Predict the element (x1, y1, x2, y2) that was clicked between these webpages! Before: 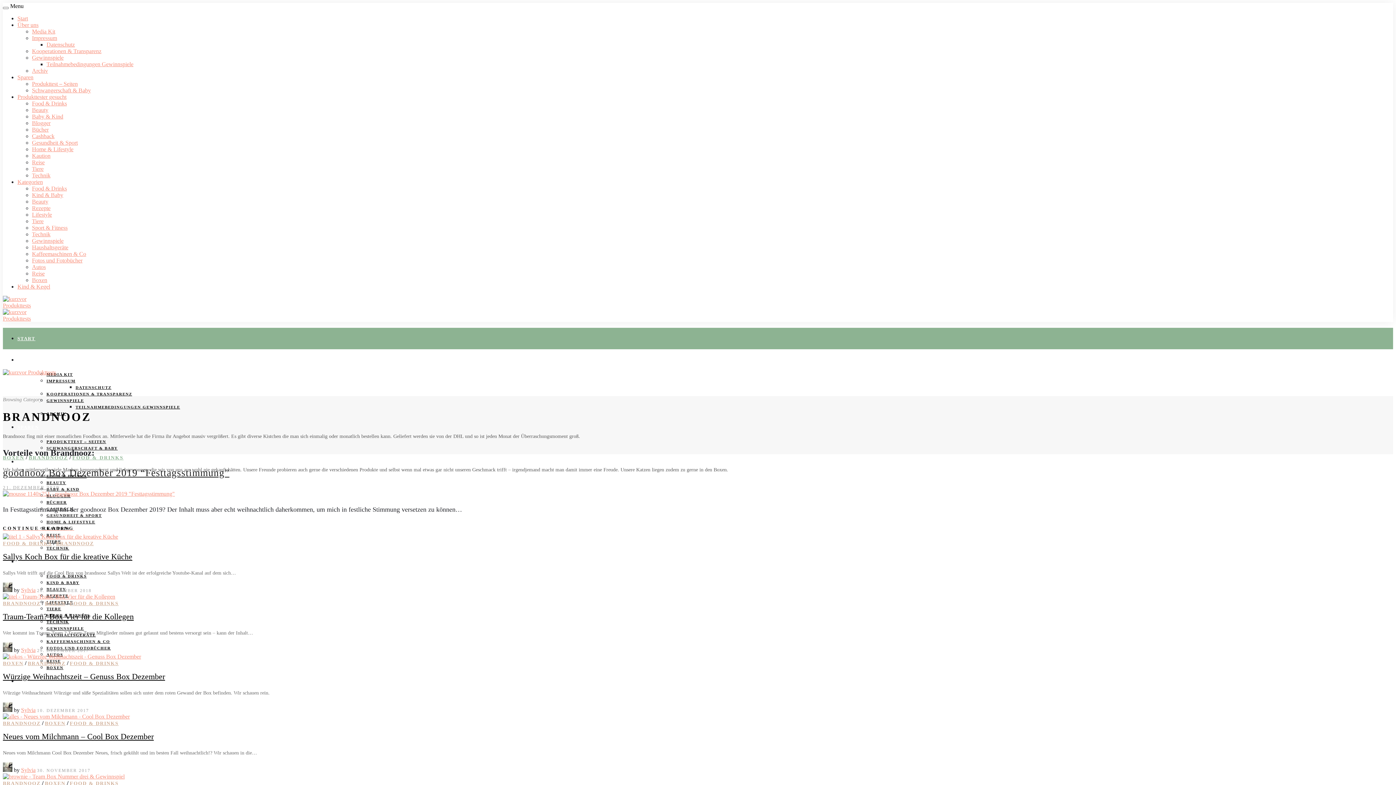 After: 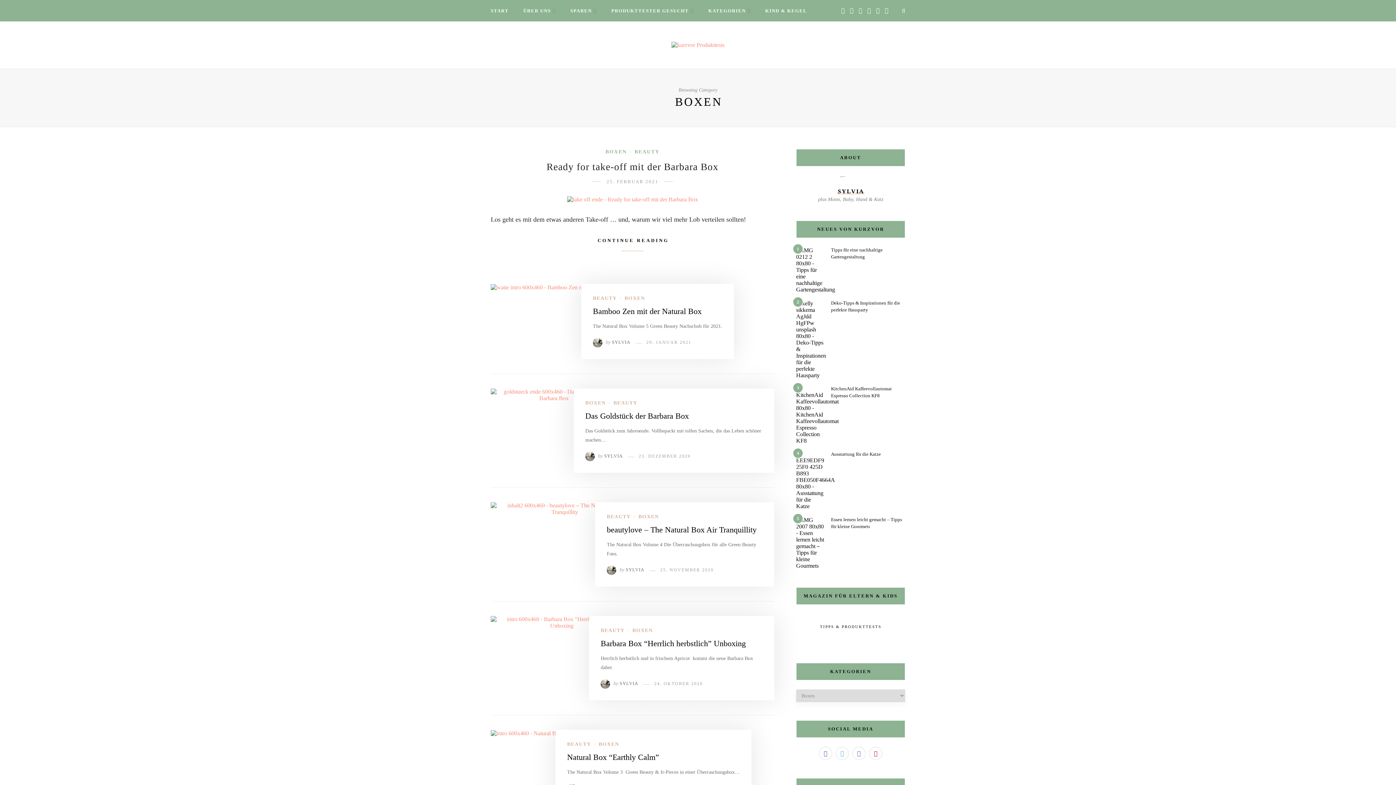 Action: bbox: (44, 721, 65, 726) label: BOXEN